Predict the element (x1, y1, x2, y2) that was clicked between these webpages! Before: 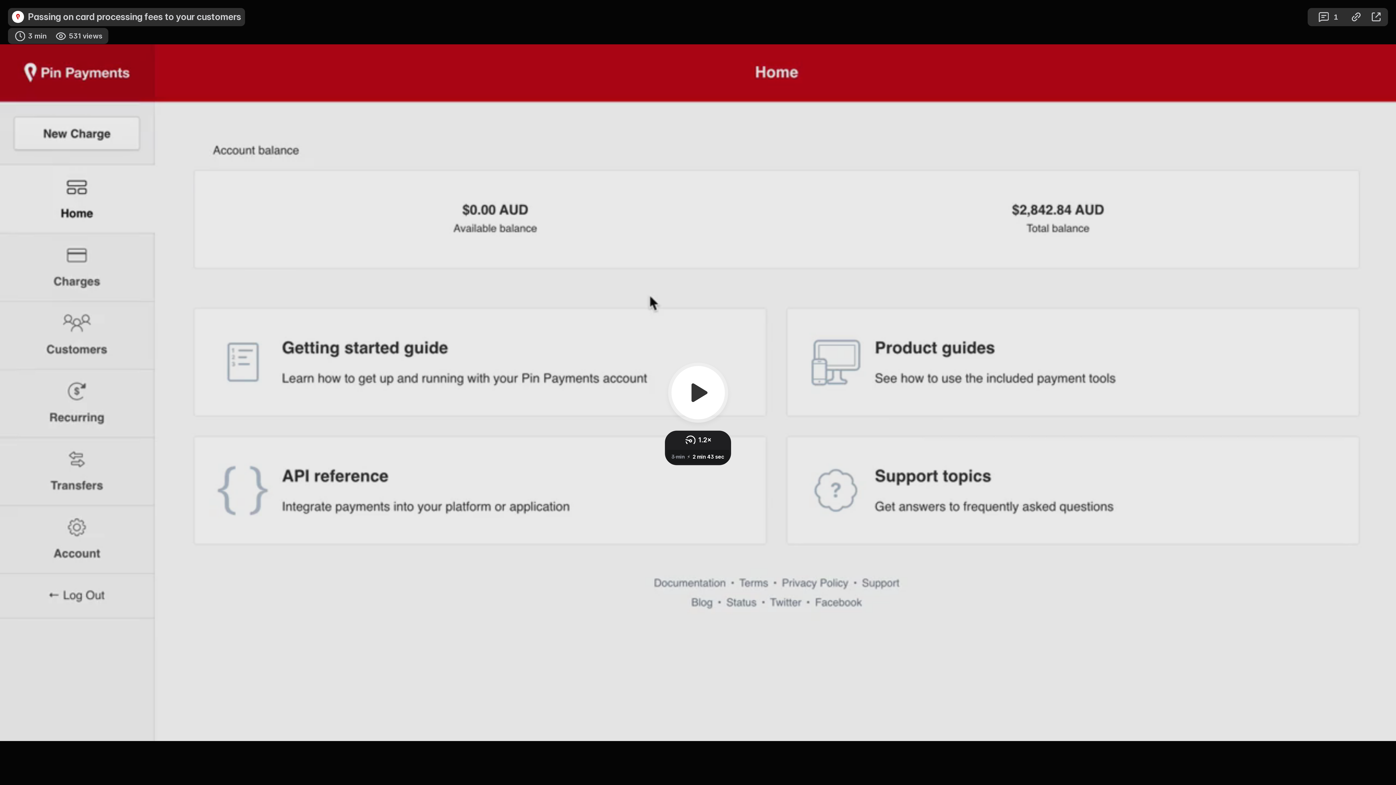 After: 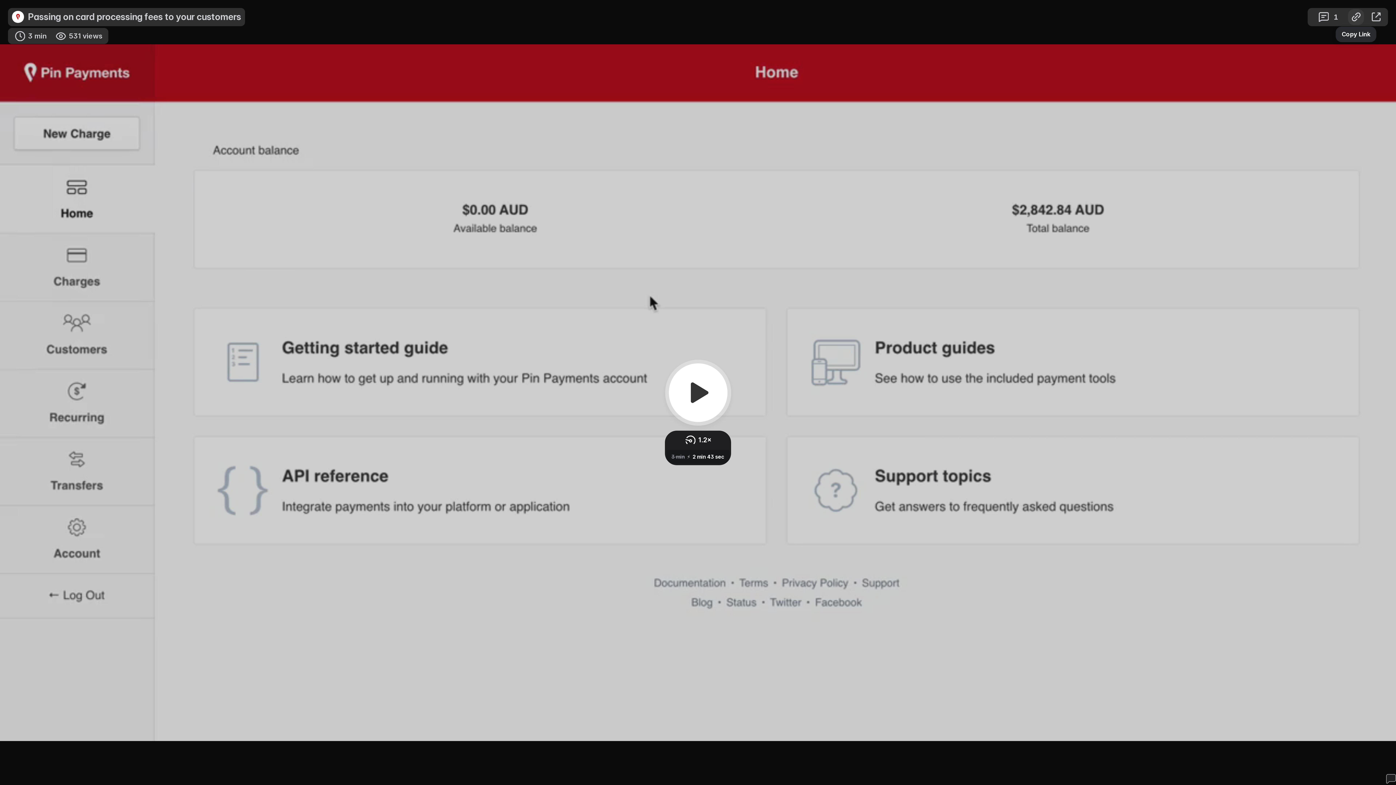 Action: bbox: (1348, 9, 1364, 25) label: Copy Link